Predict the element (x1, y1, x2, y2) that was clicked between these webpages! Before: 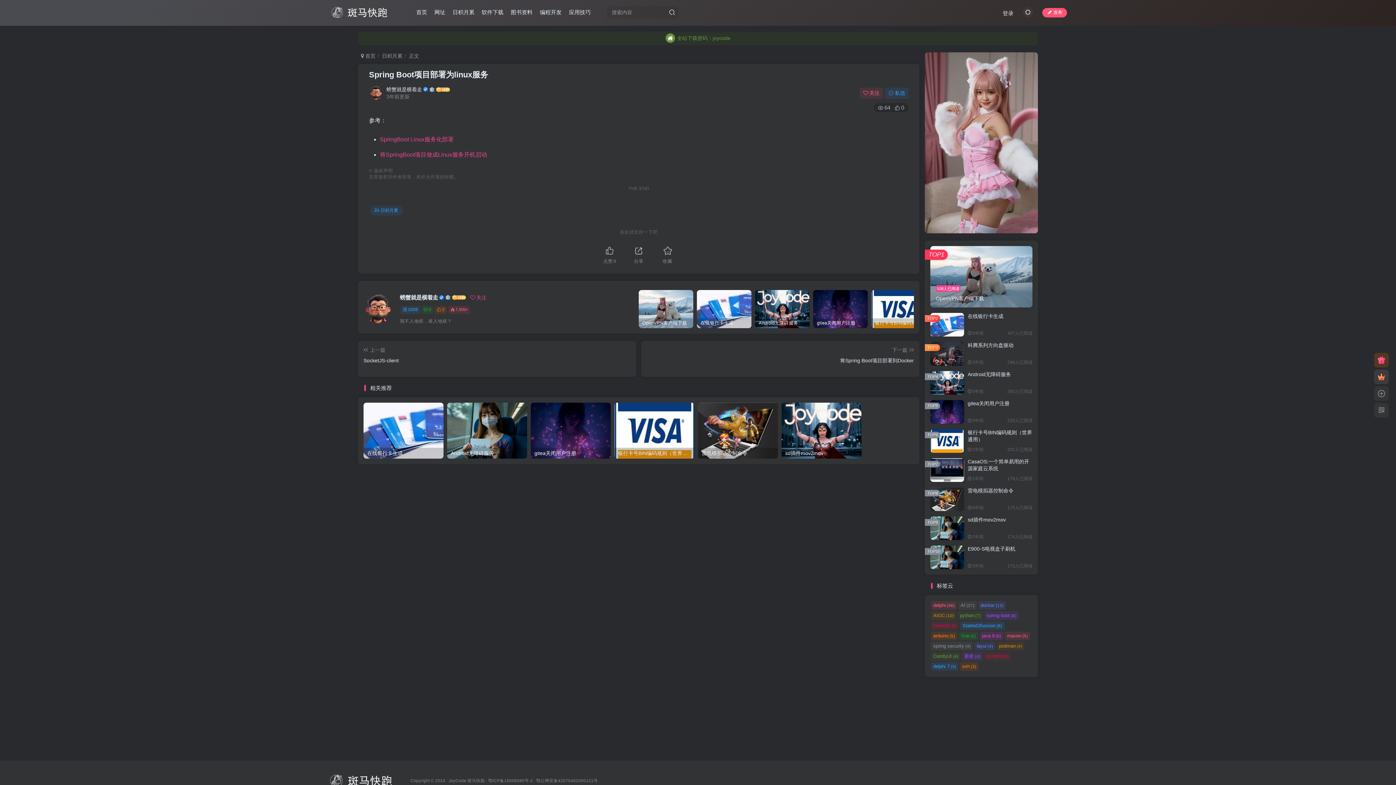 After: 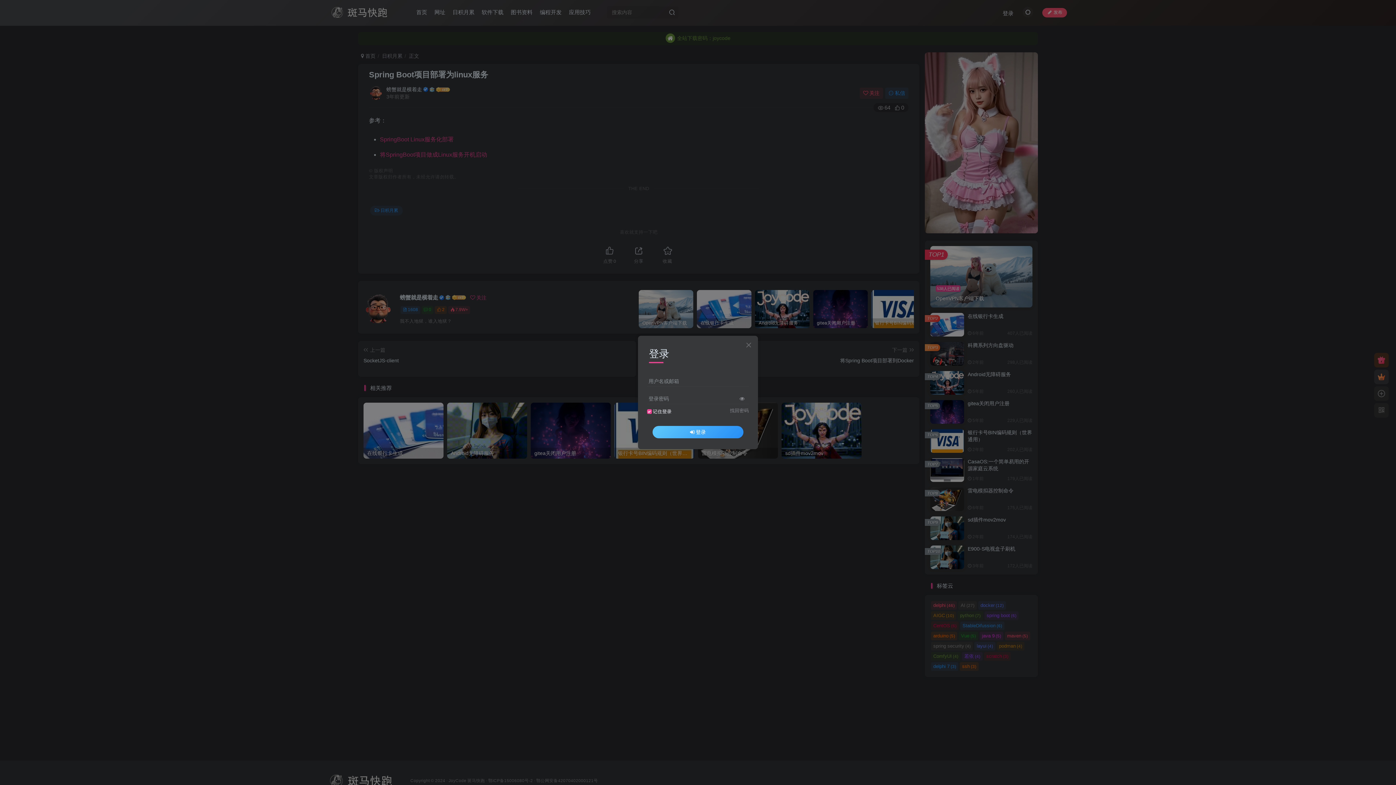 Action: bbox: (1002, 10, 1013, 16) label: 登录